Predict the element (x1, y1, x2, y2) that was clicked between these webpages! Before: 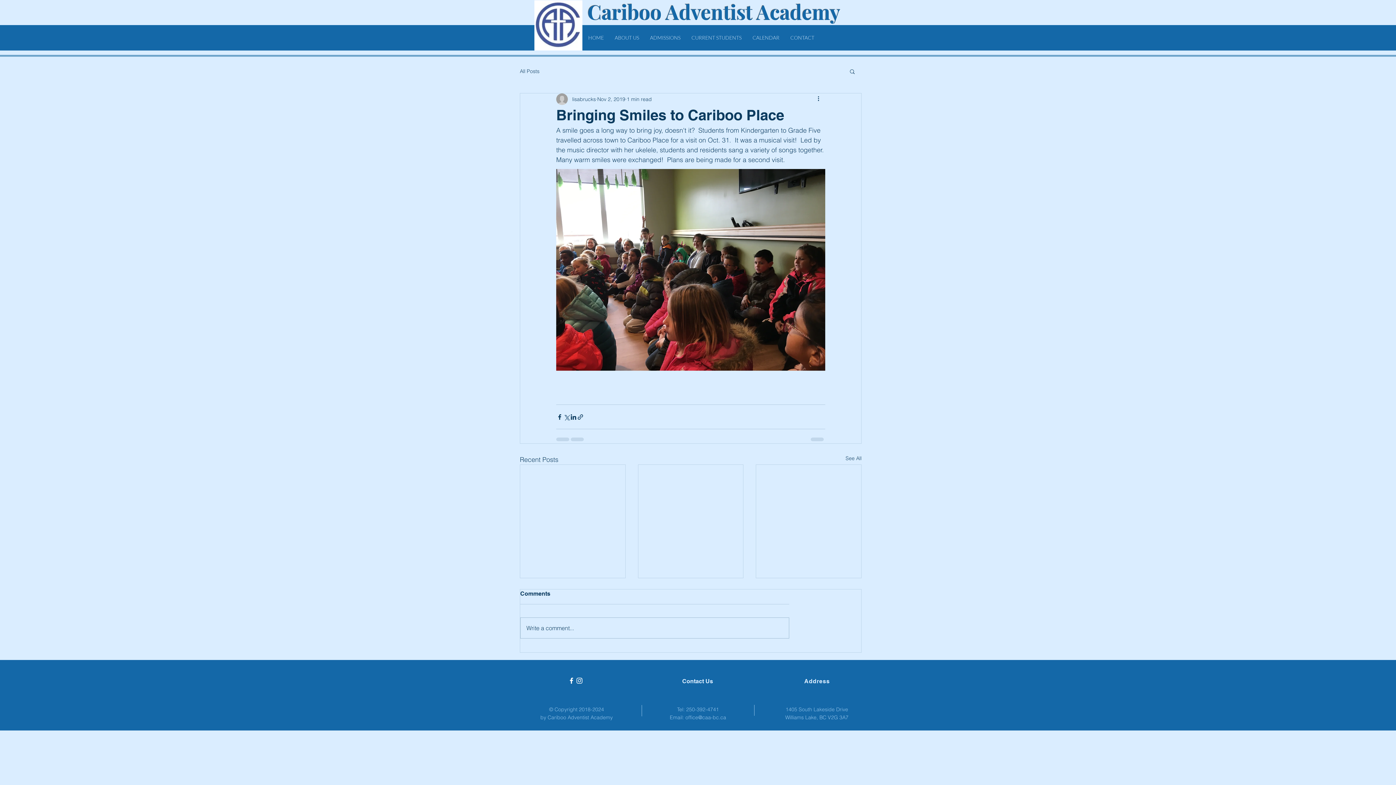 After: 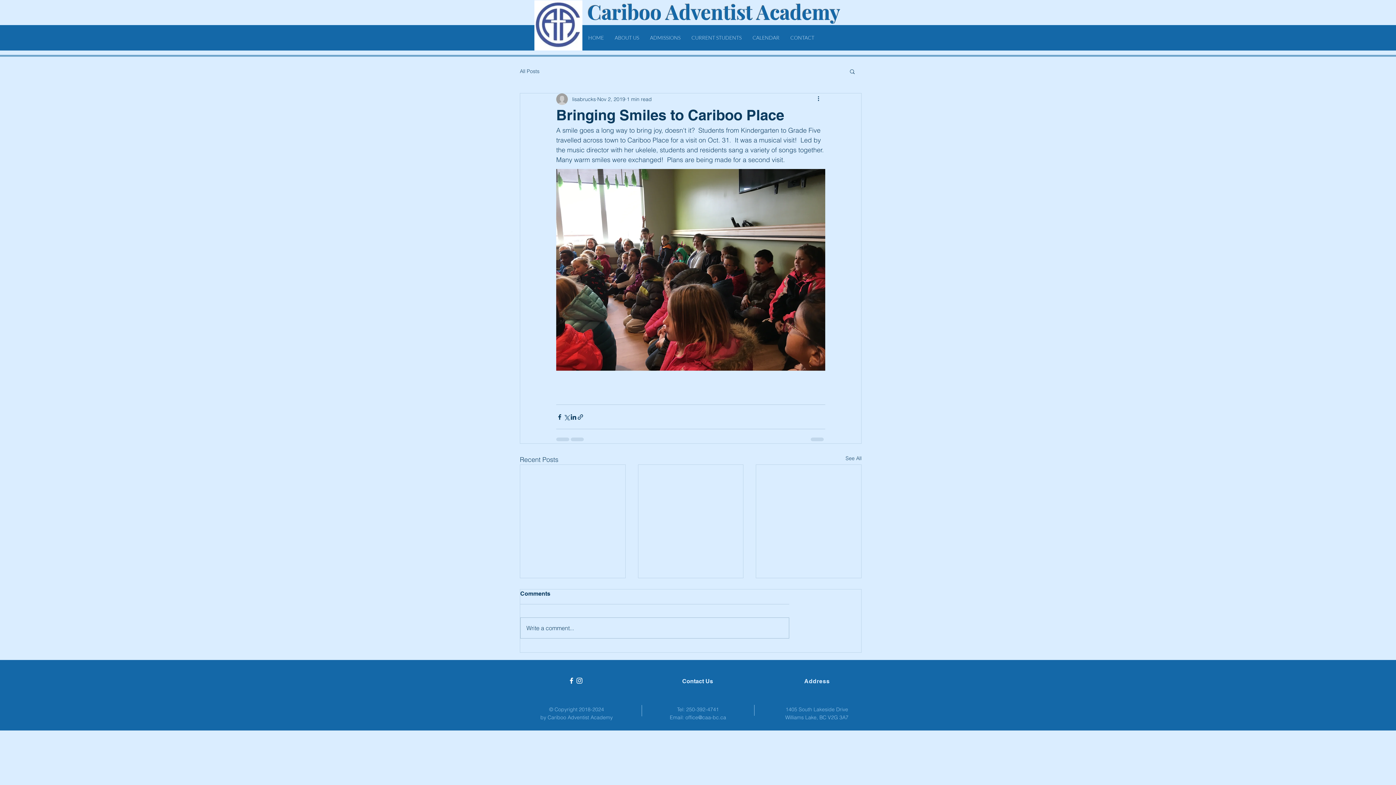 Action: label: office@caa-bc.ca bbox: (685, 714, 726, 721)